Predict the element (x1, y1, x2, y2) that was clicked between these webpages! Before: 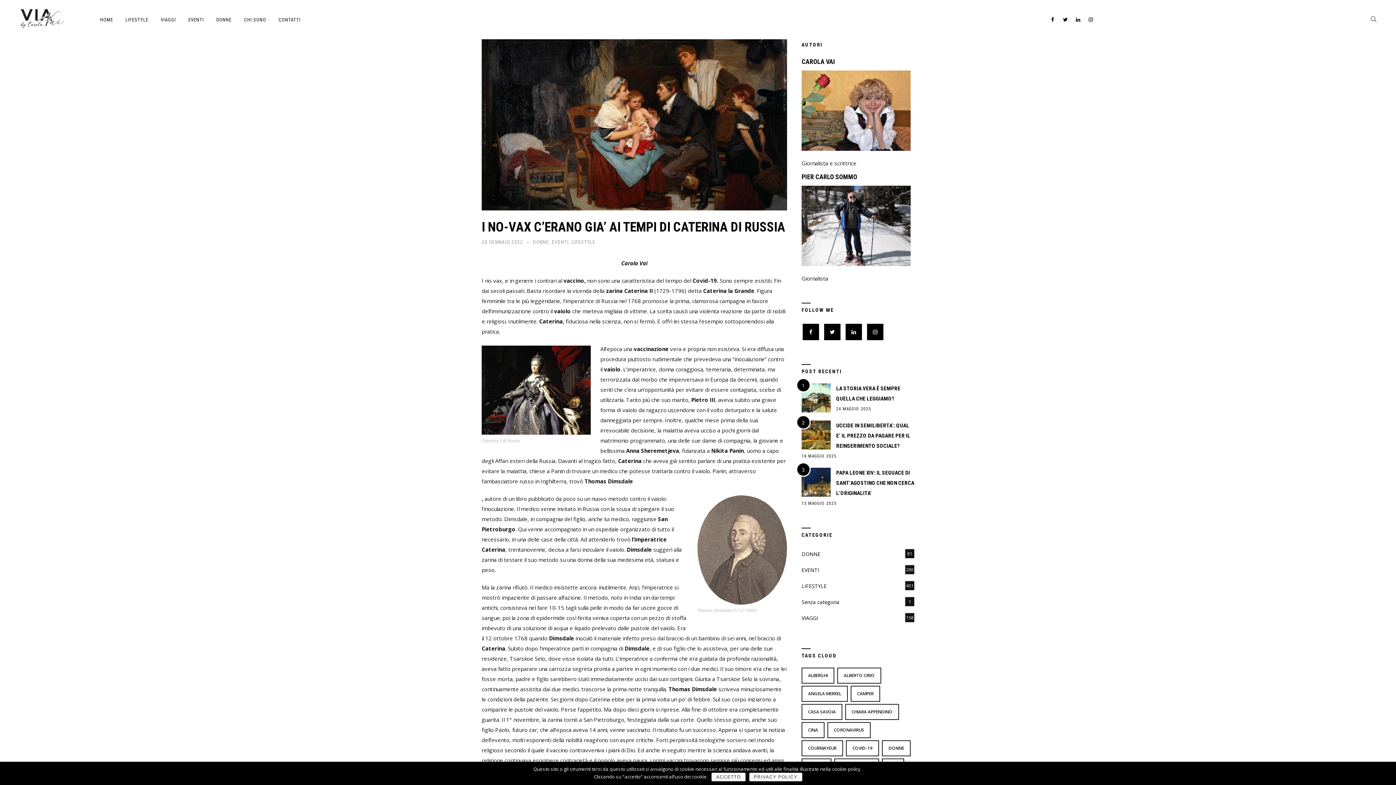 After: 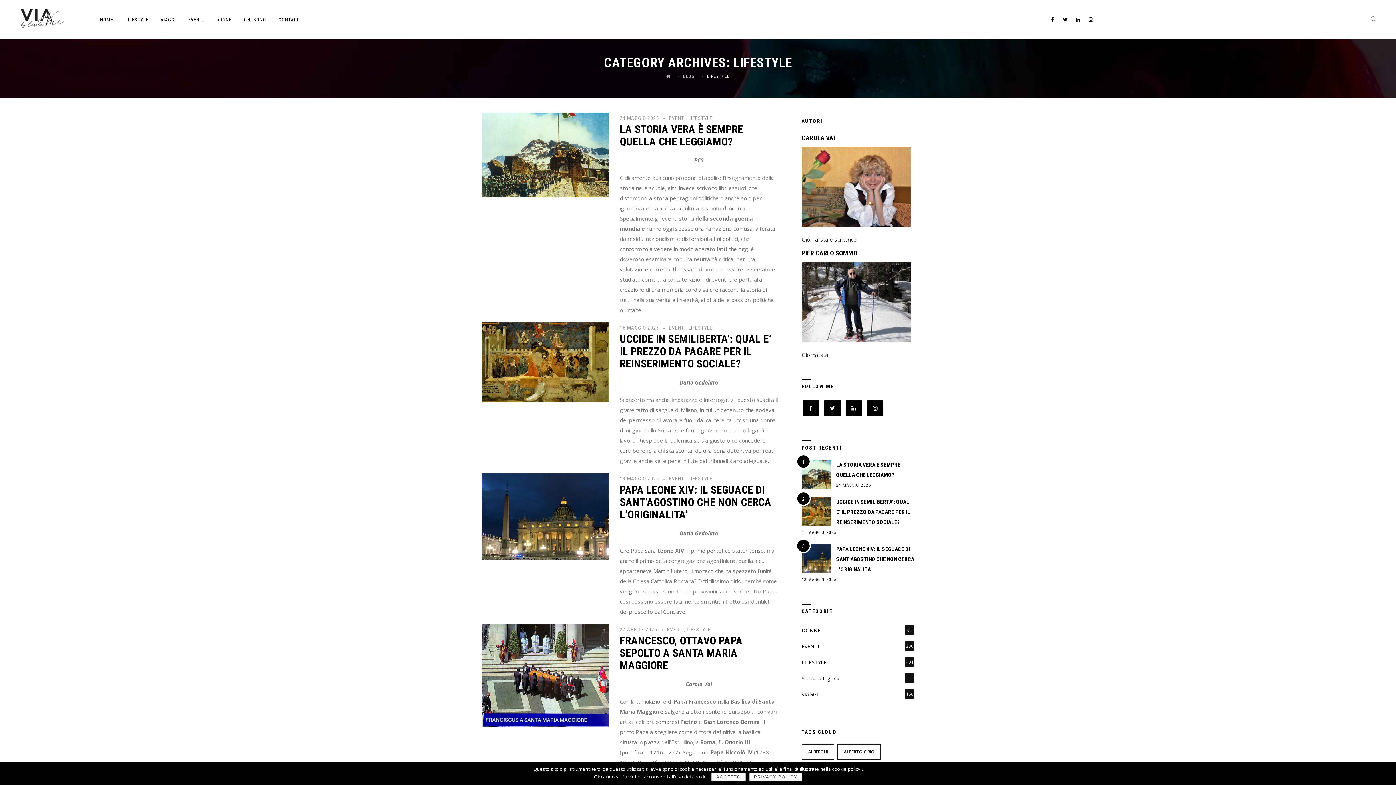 Action: bbox: (801, 582, 826, 589) label: LIFESTYLE